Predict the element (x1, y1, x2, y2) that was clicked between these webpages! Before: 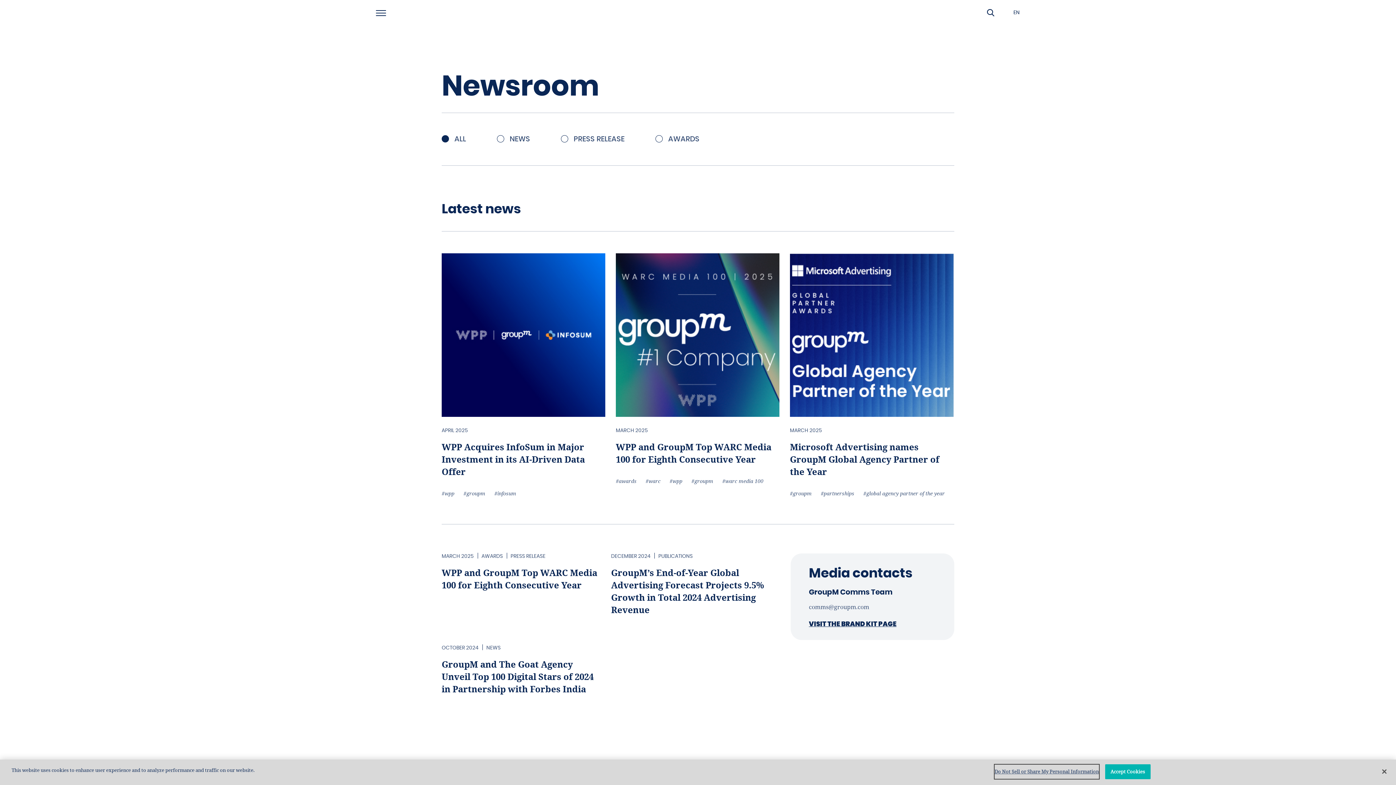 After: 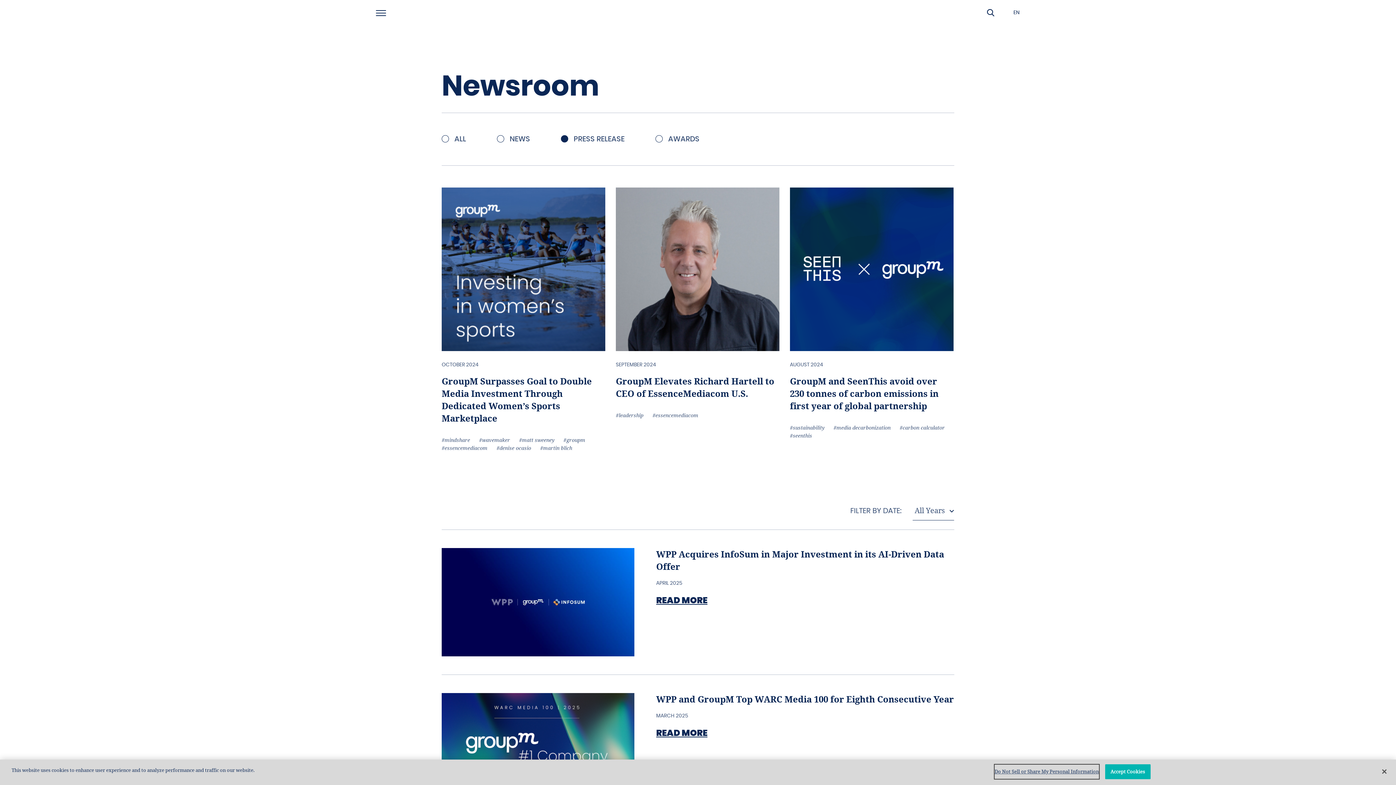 Action: label: PRESS RELEASE bbox: (561, 131, 624, 147)